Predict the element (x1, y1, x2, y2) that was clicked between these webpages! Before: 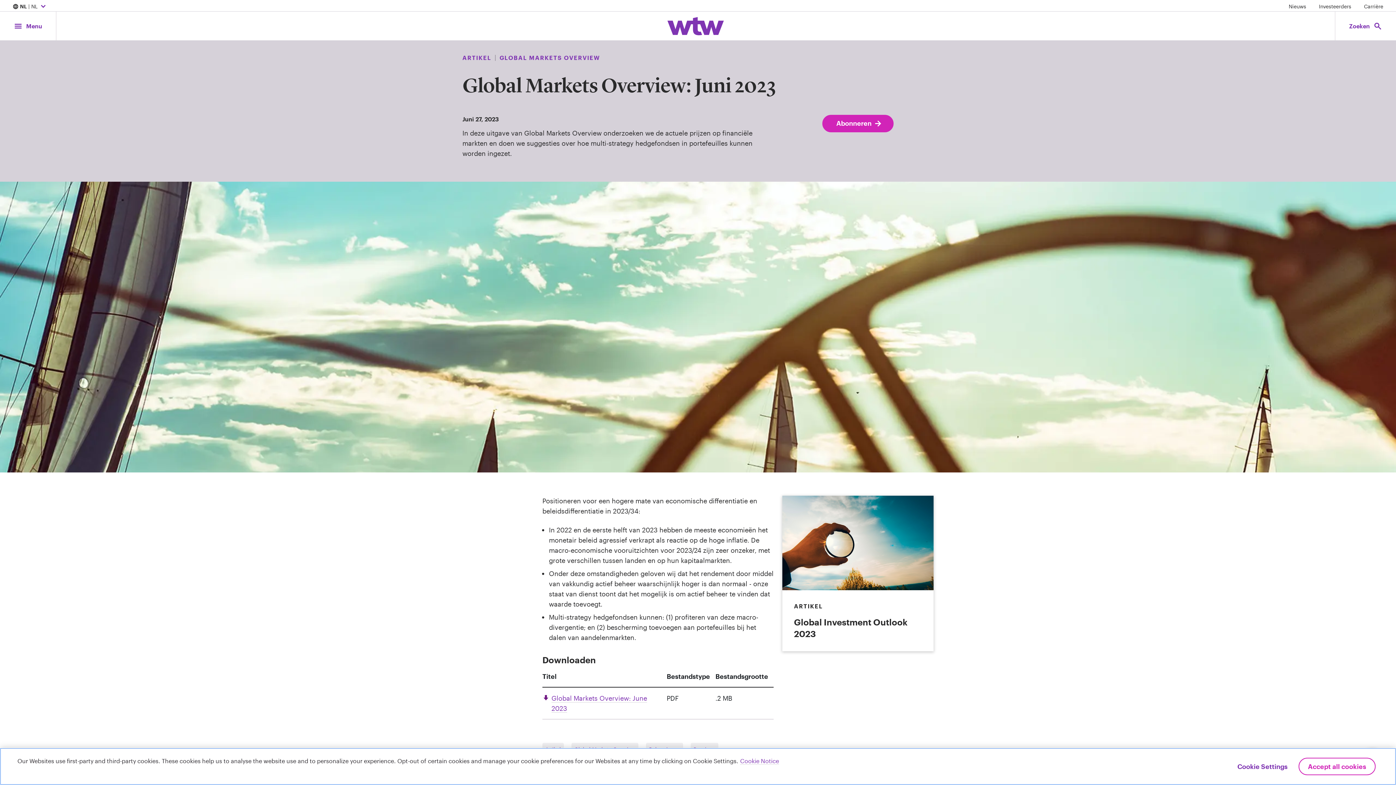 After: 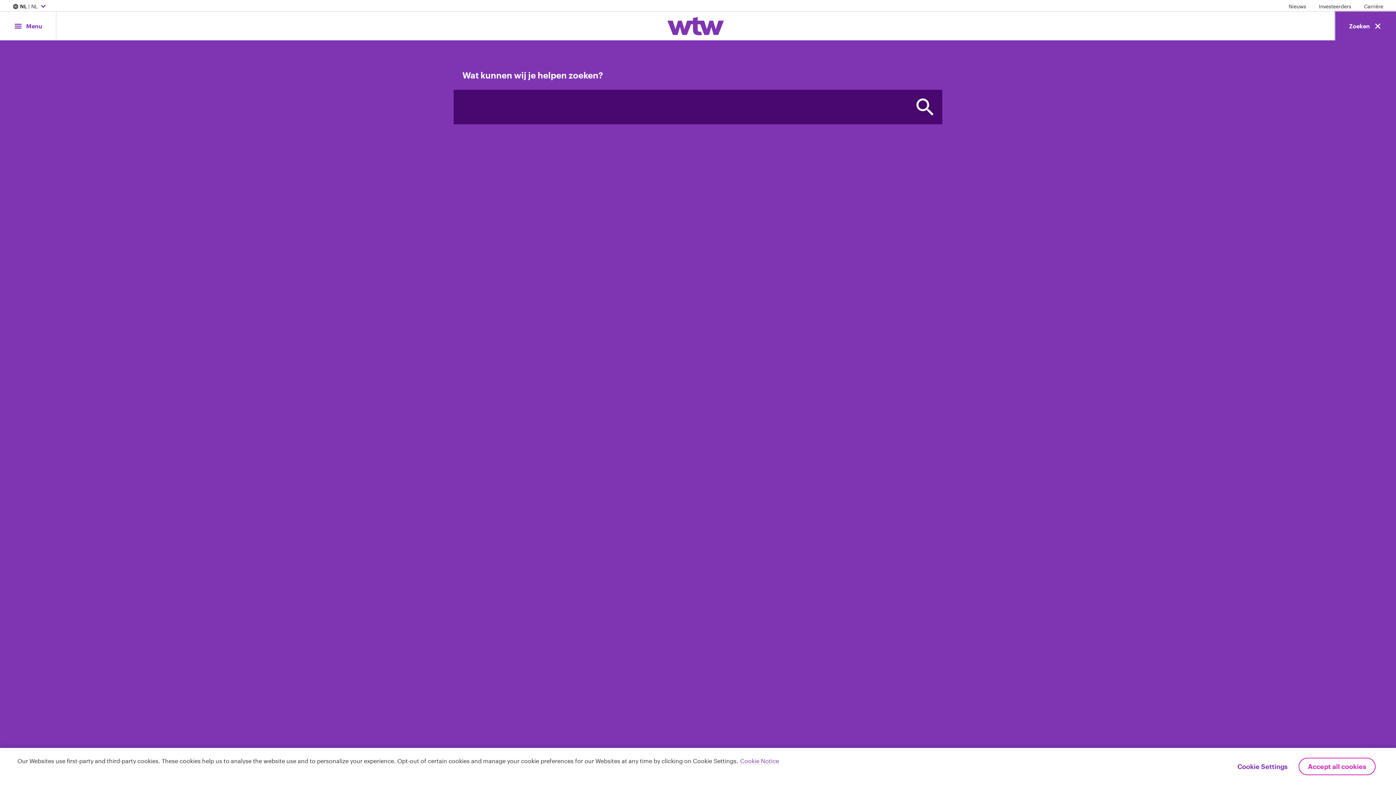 Action: bbox: (1335, 11, 1396, 40) label: Open search, click to open/close search interface